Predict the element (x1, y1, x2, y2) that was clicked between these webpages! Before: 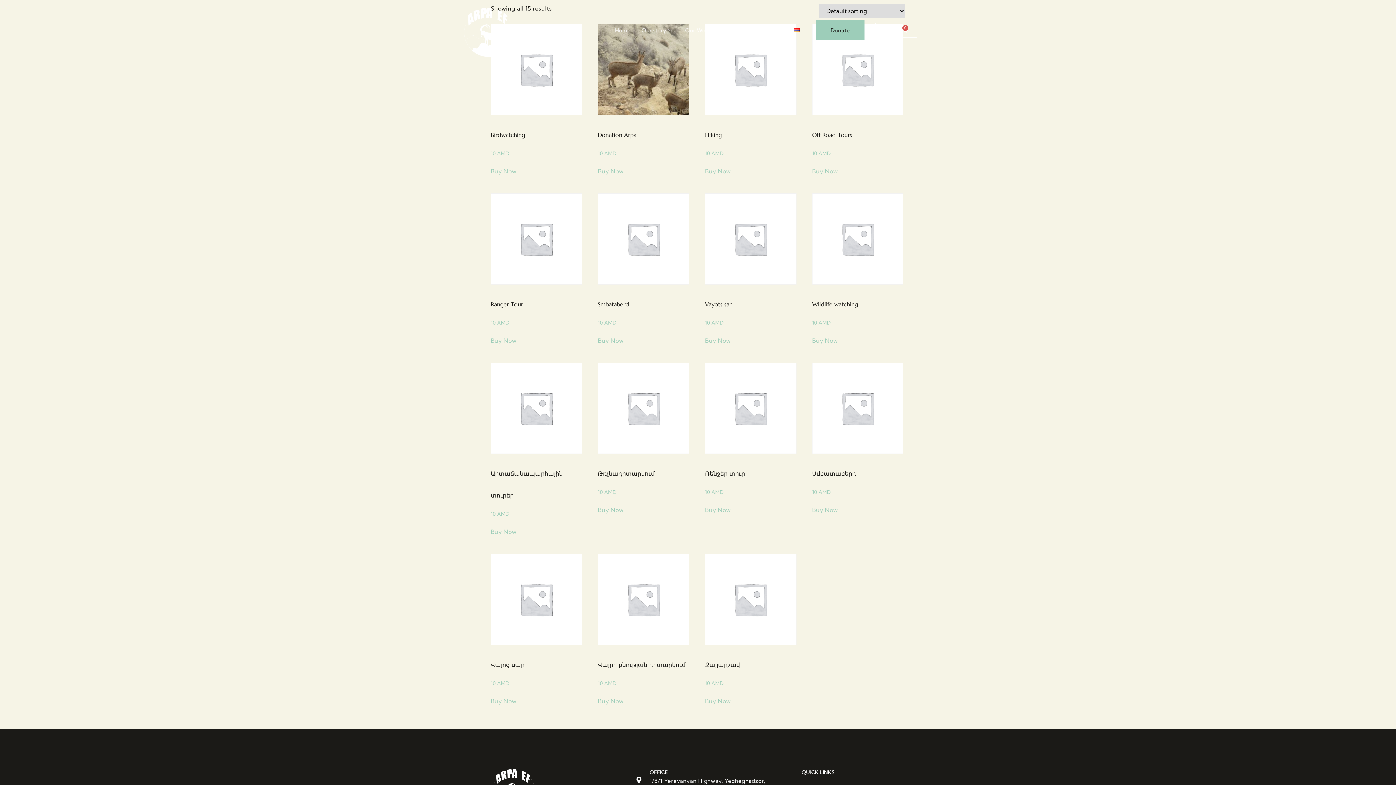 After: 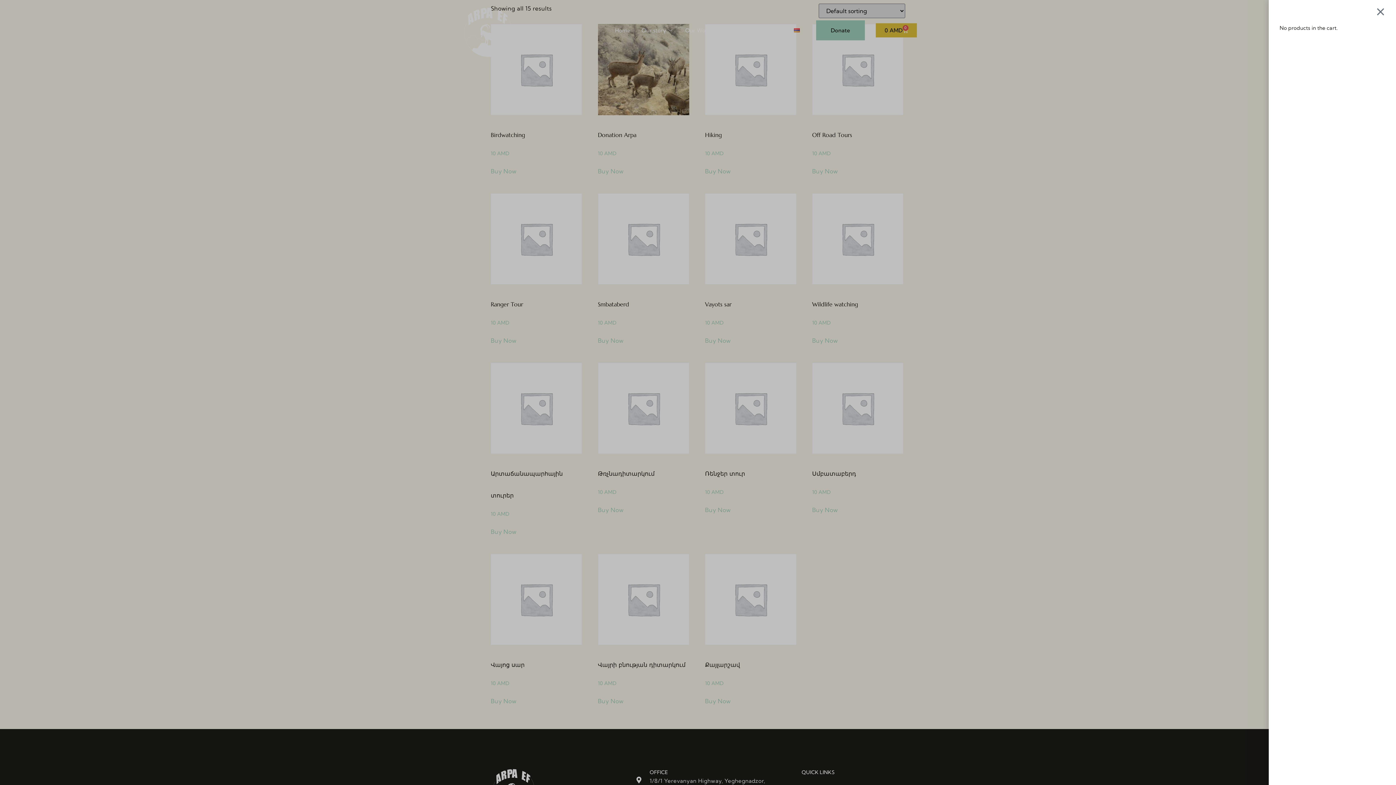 Action: label: 0 AMD
0
Cart bbox: (875, 23, 917, 37)